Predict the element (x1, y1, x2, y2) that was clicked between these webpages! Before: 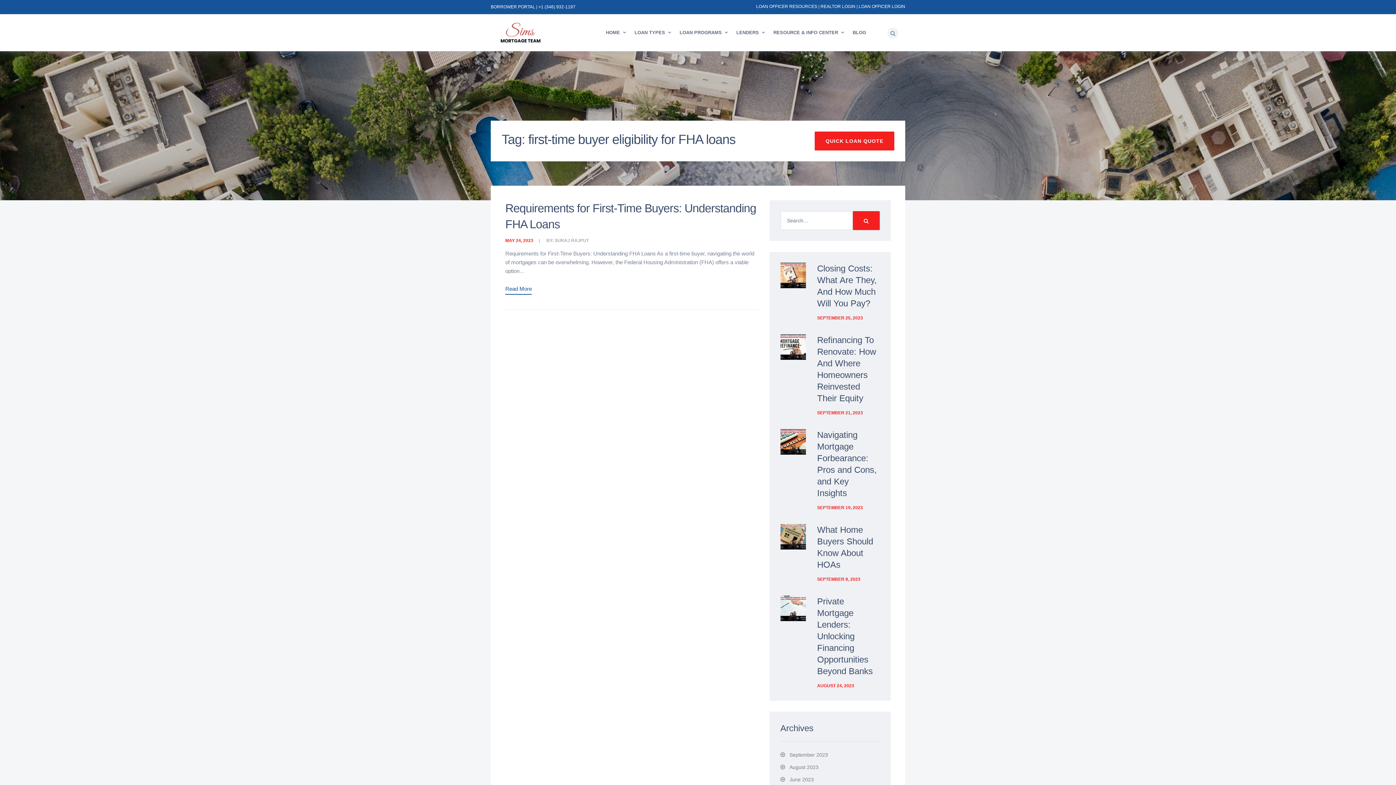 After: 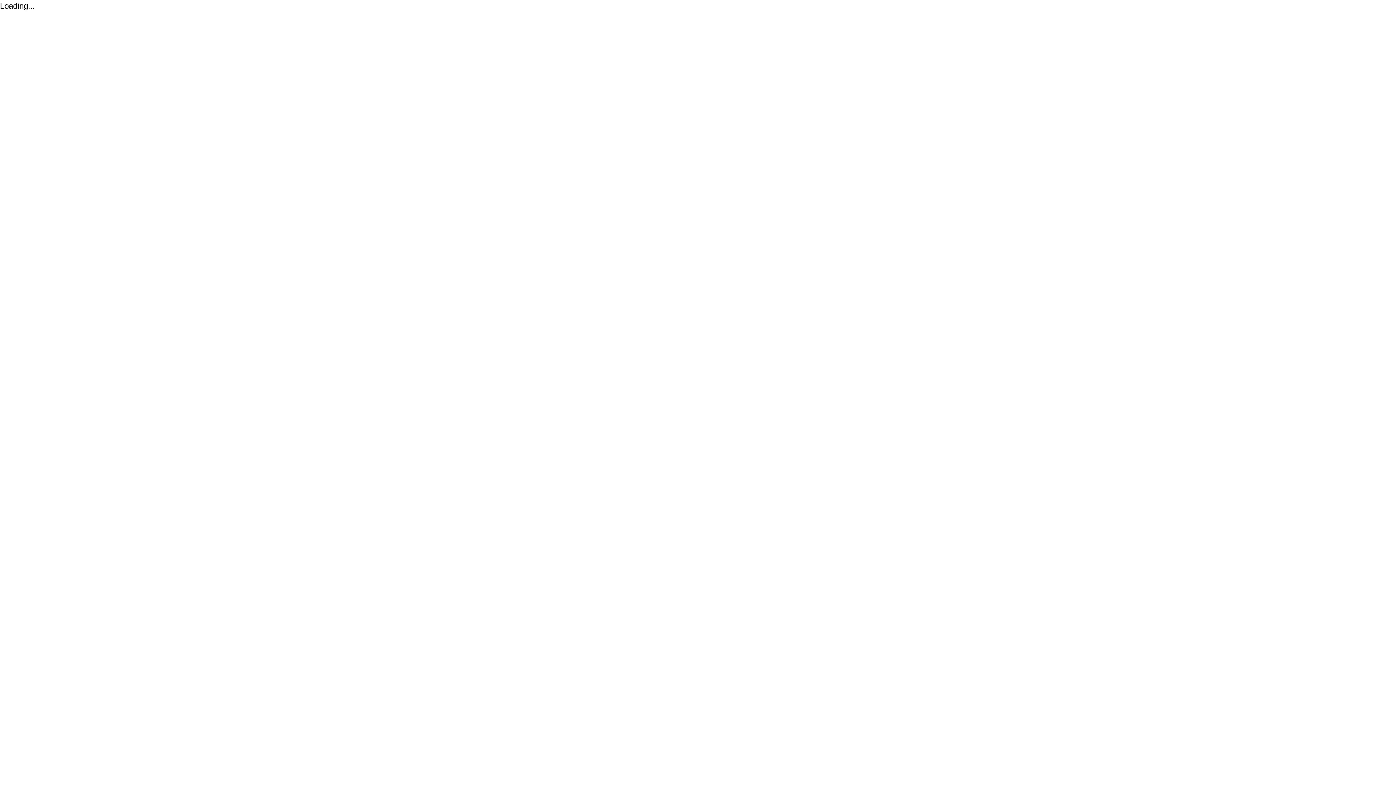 Action: bbox: (820, 4, 855, 9) label: REALTOR LOGIN